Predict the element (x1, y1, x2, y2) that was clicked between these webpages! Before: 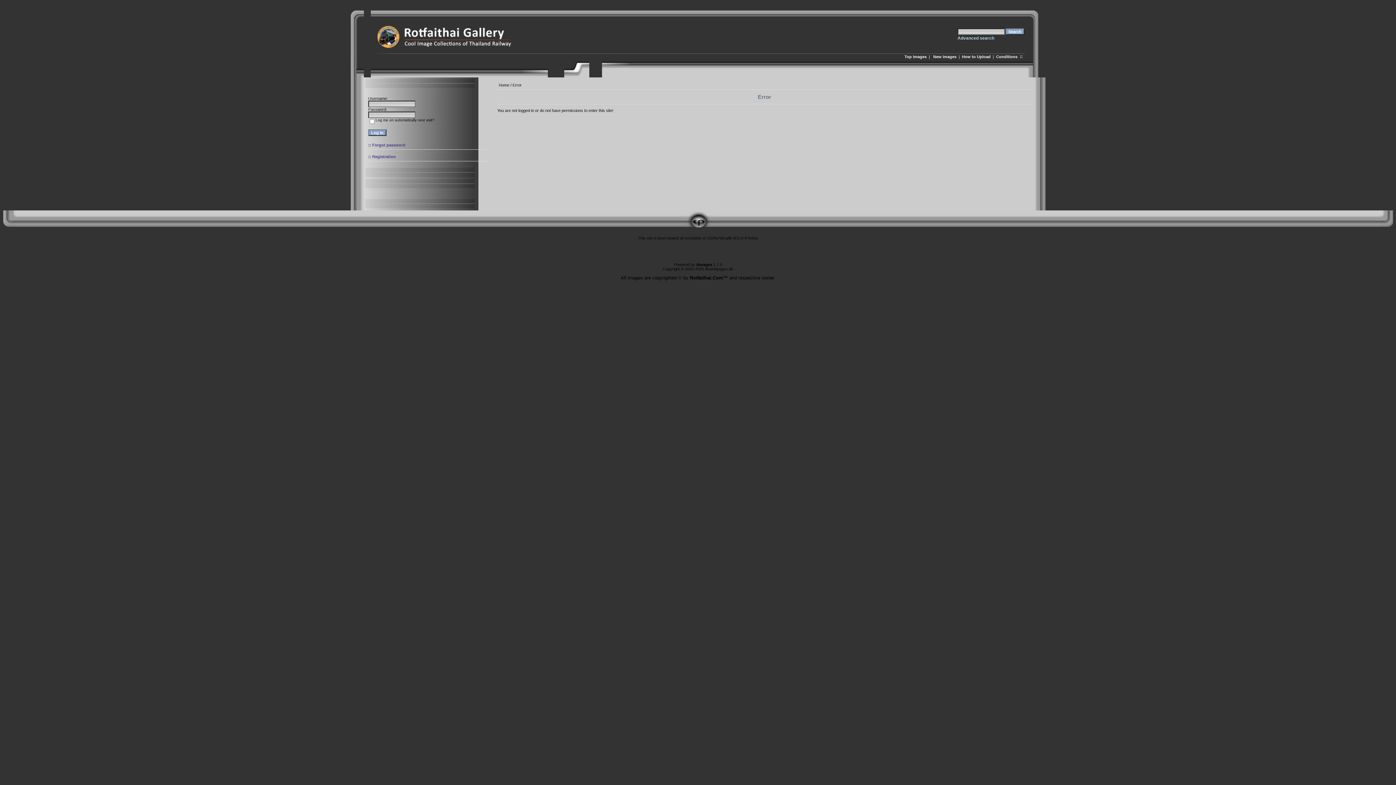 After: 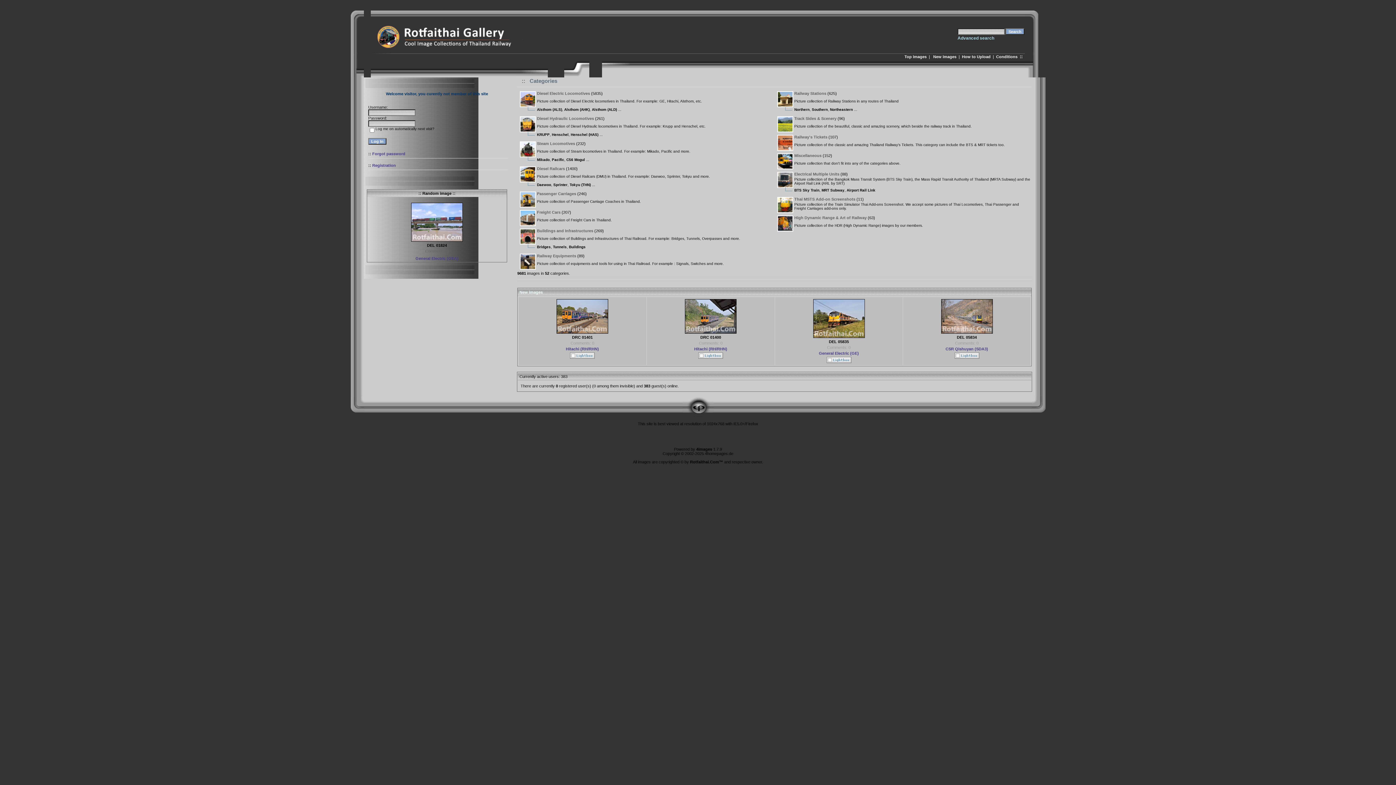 Action: bbox: (370, 49, 522, 53)